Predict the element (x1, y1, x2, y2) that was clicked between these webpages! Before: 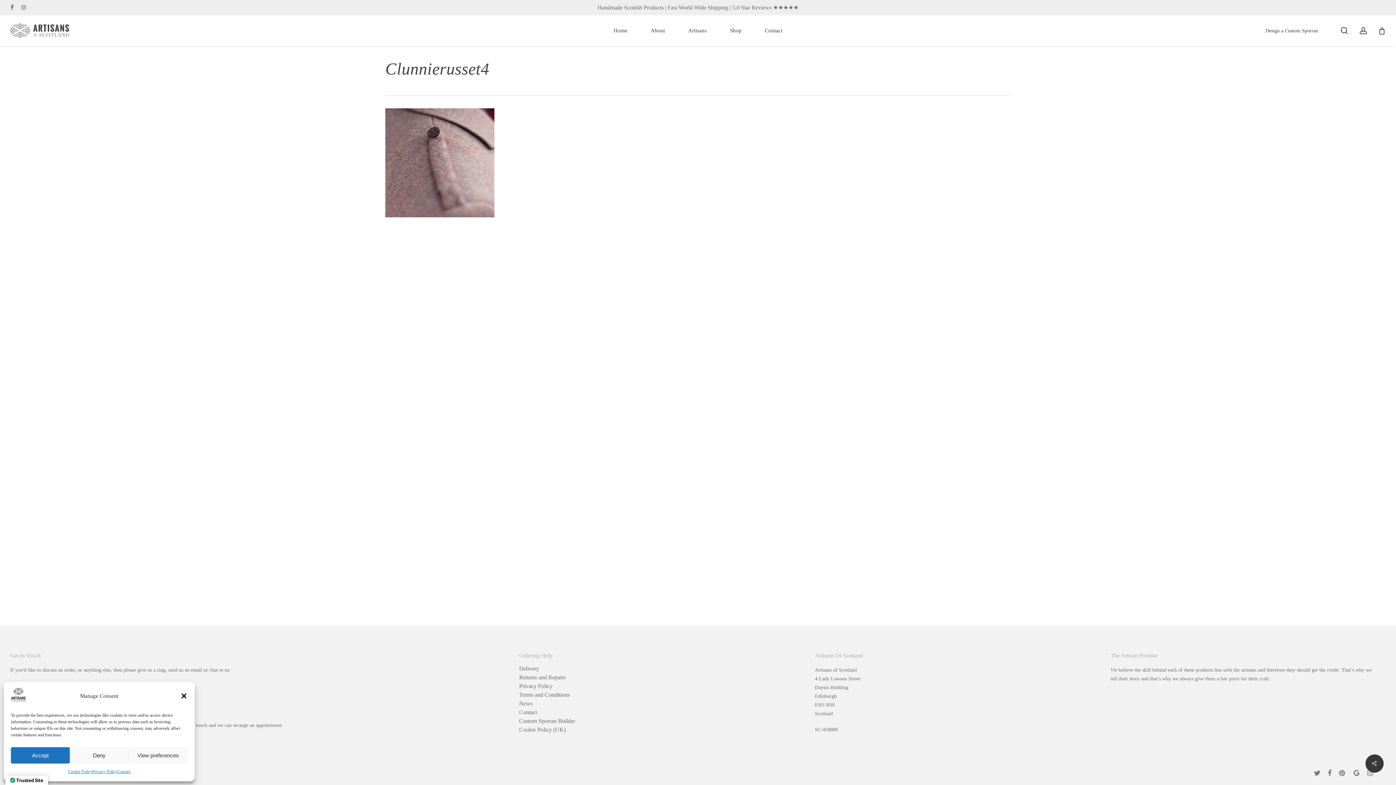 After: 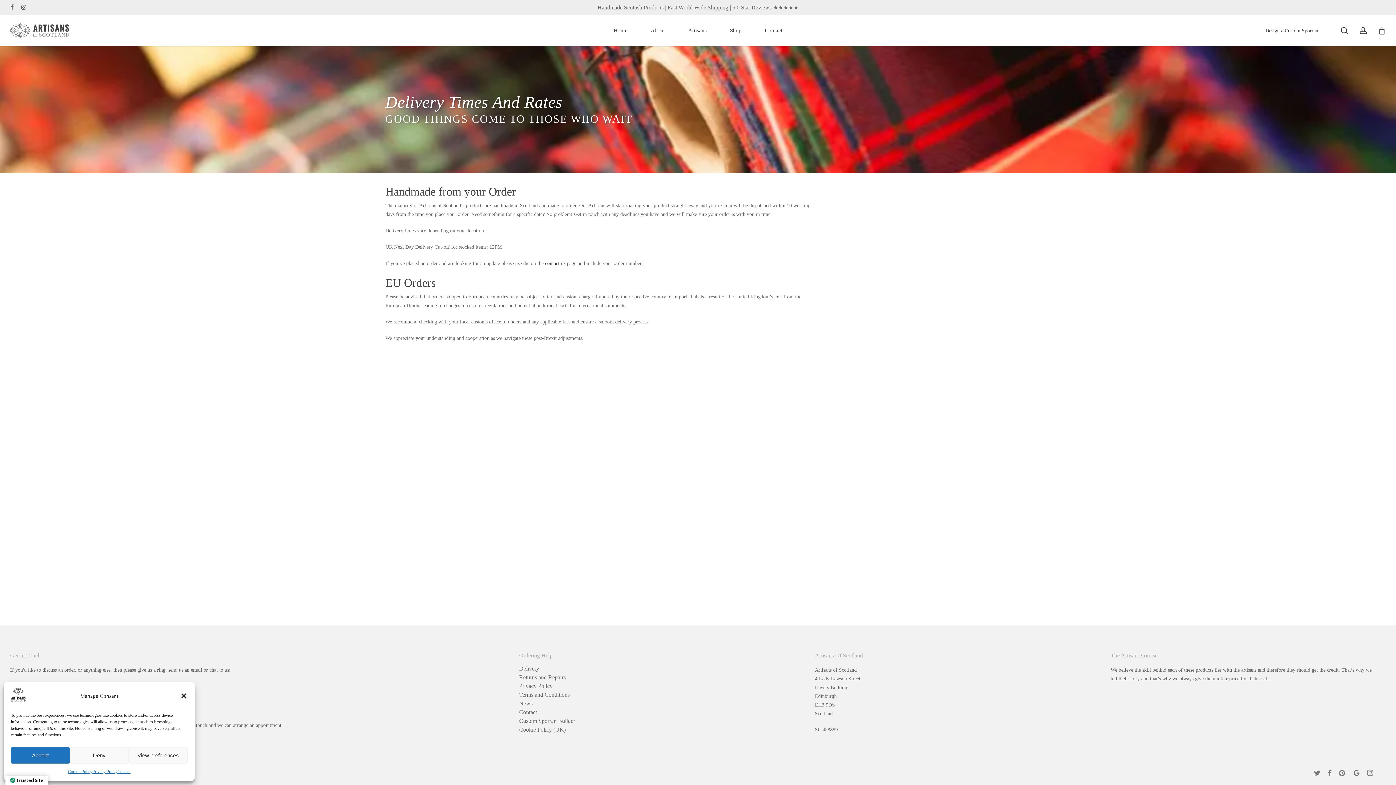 Action: bbox: (519, 666, 787, 672) label: Delivery